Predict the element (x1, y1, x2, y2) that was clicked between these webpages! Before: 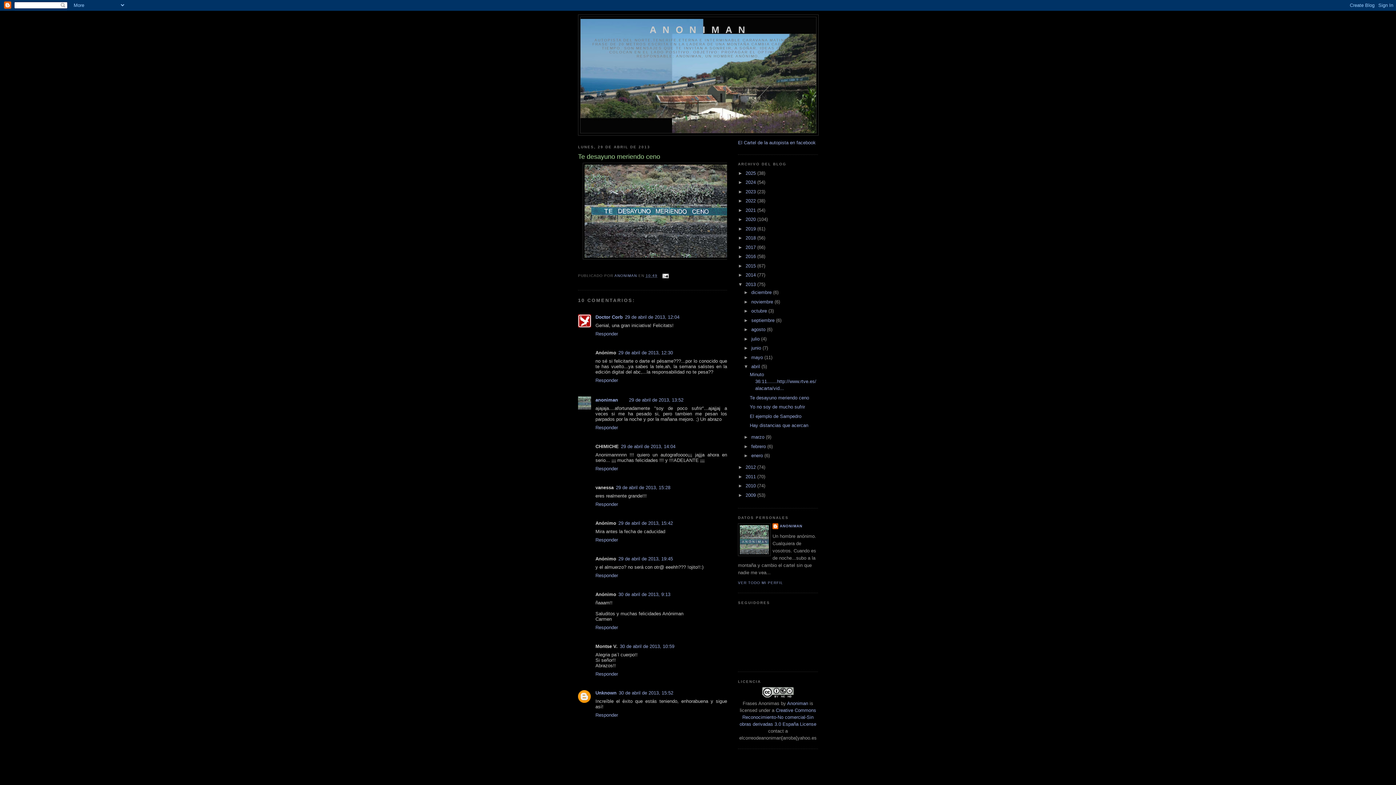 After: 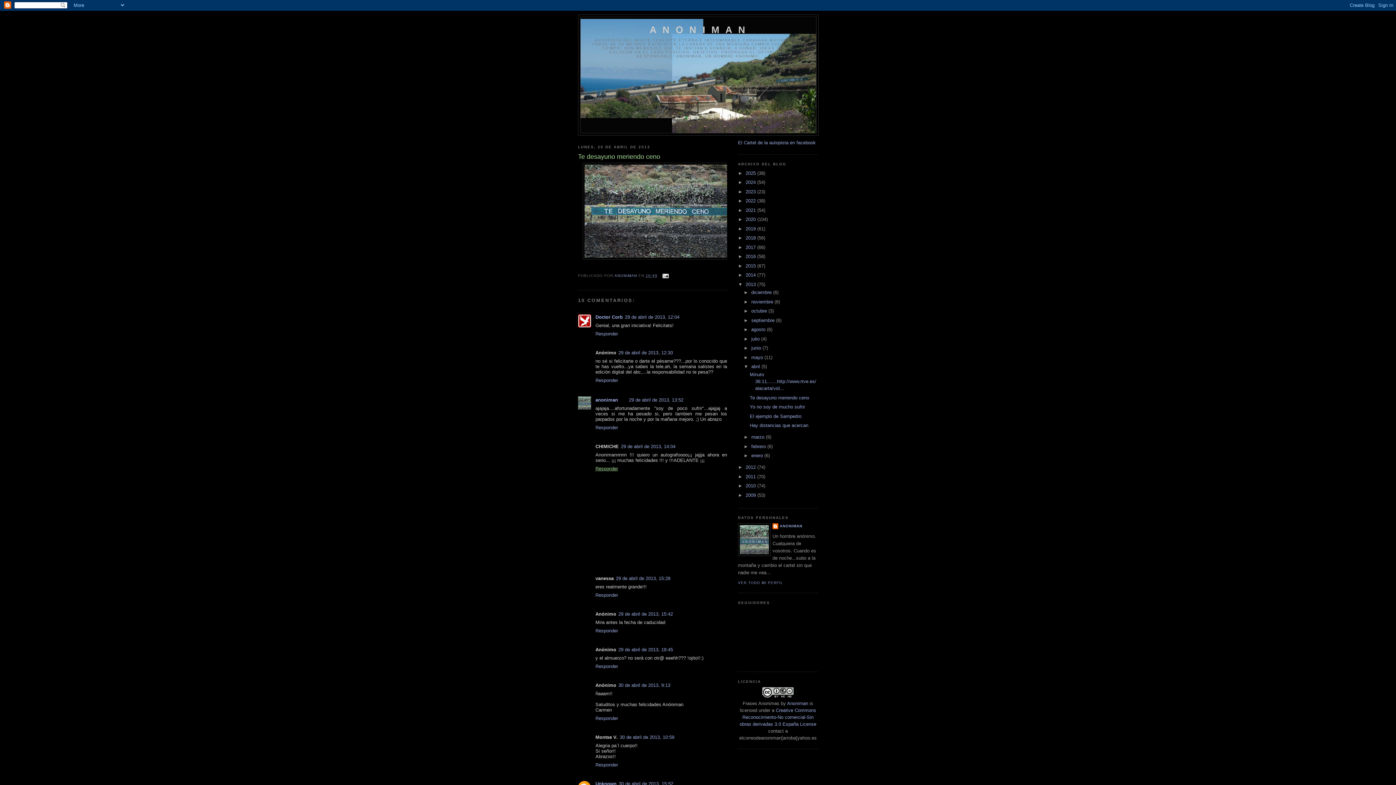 Action: bbox: (595, 464, 620, 471) label: Responder